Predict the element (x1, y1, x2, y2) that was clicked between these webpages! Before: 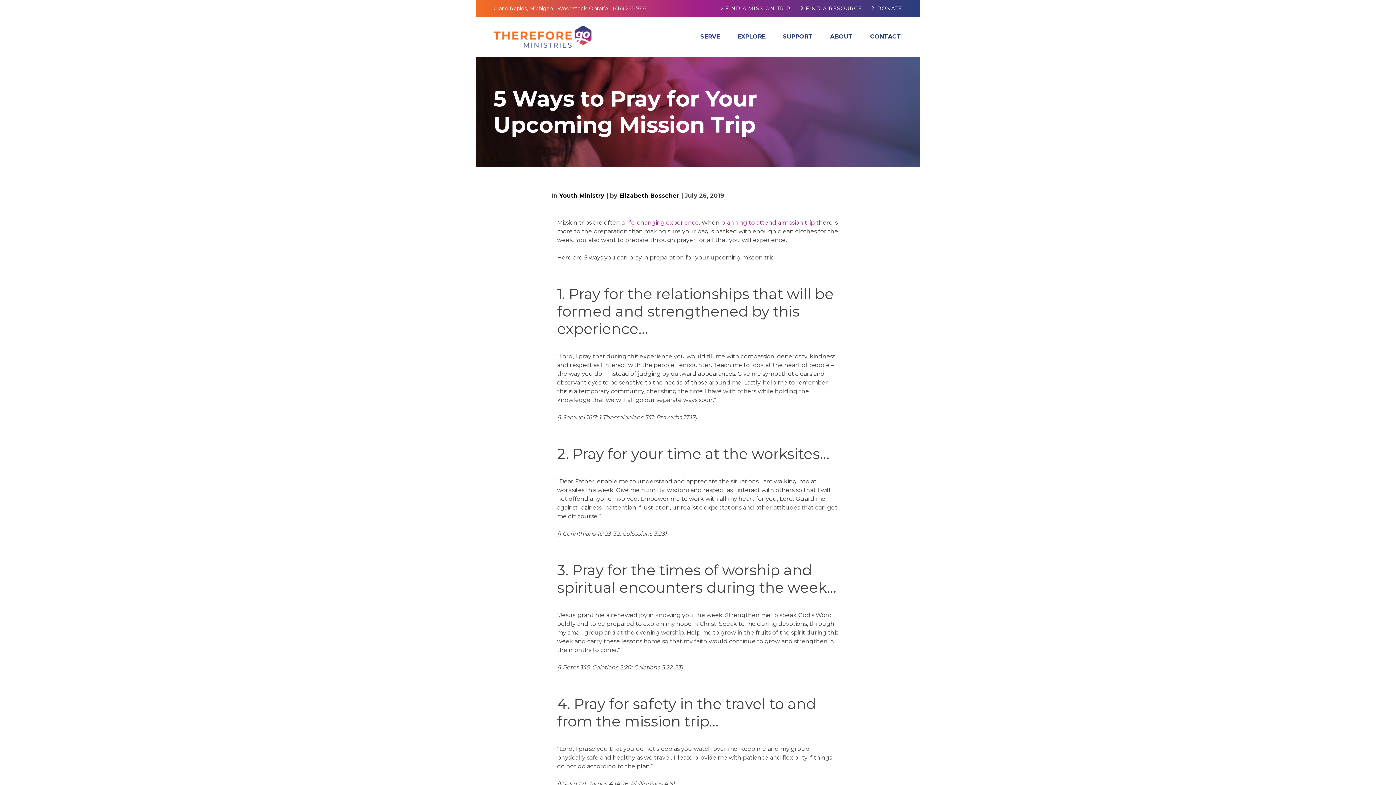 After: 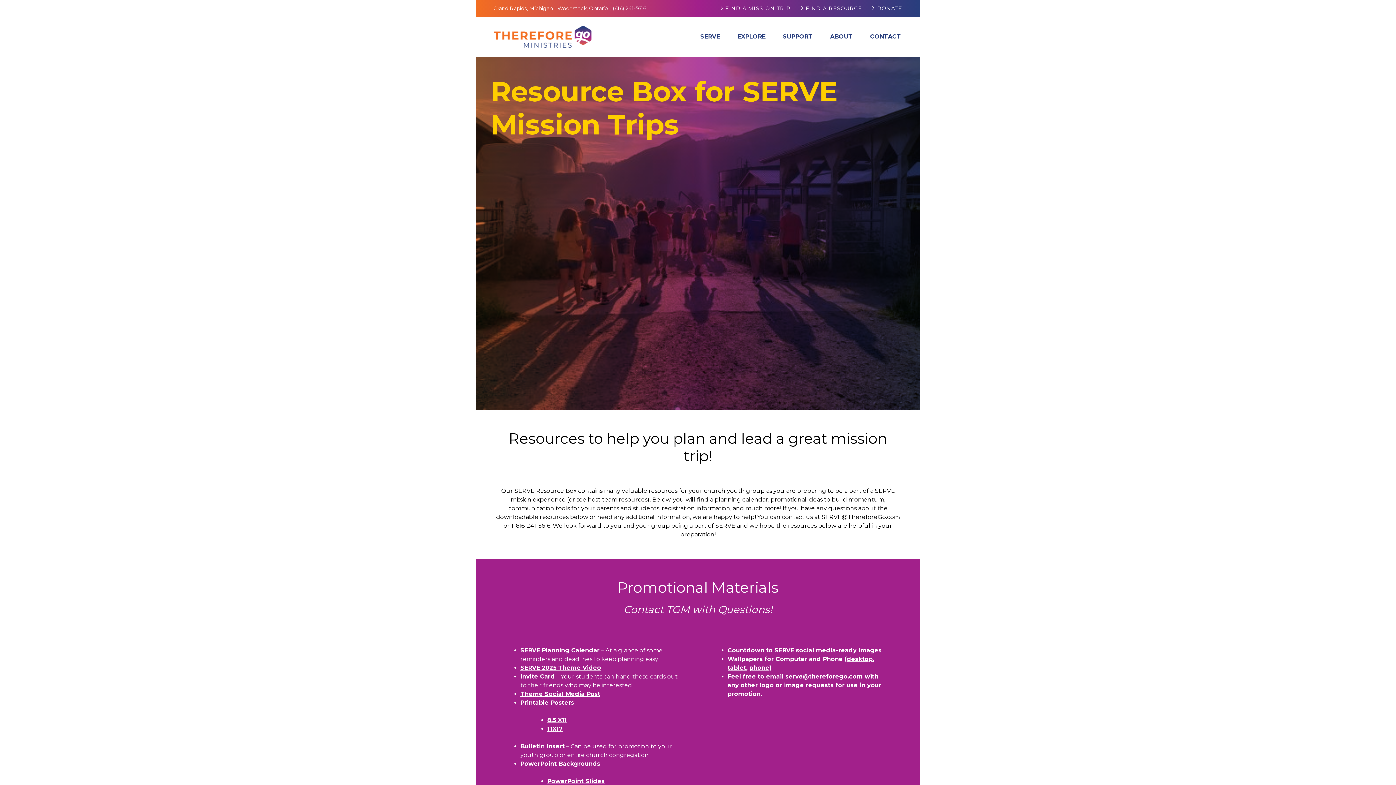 Action: bbox: (801, 5, 862, 11) label: FIND A RESOURCE